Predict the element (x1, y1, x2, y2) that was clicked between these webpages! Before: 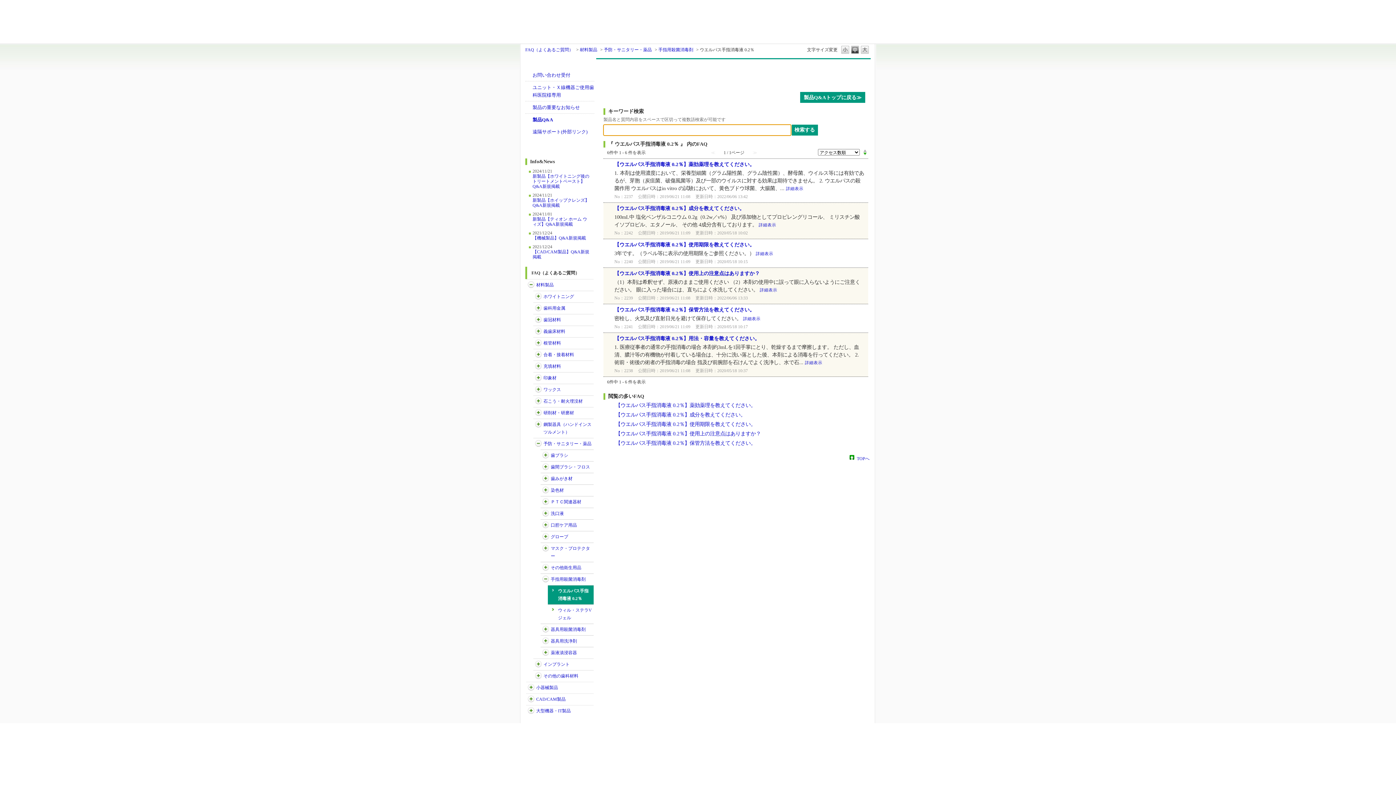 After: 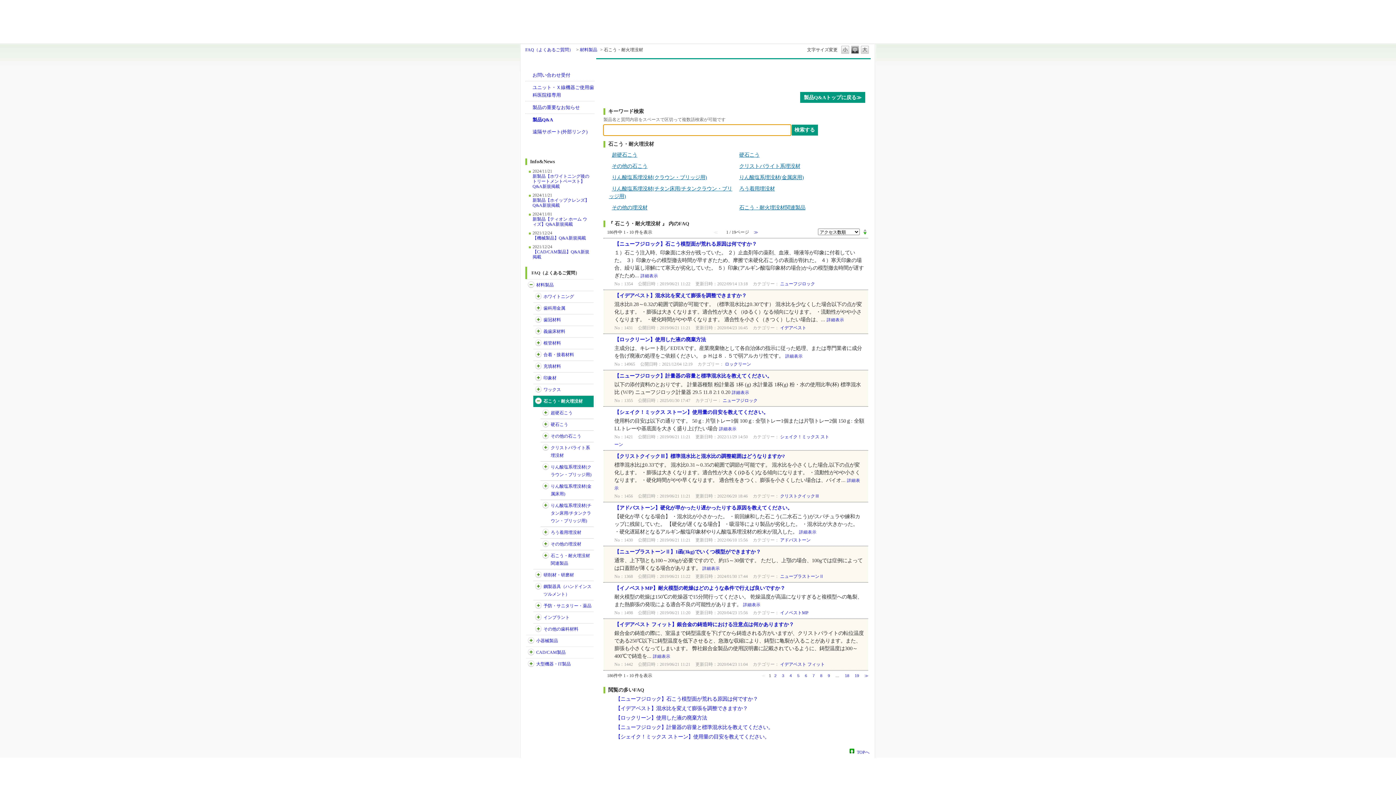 Action: bbox: (543, 397, 592, 405) label: 石こう・耐火埋没材